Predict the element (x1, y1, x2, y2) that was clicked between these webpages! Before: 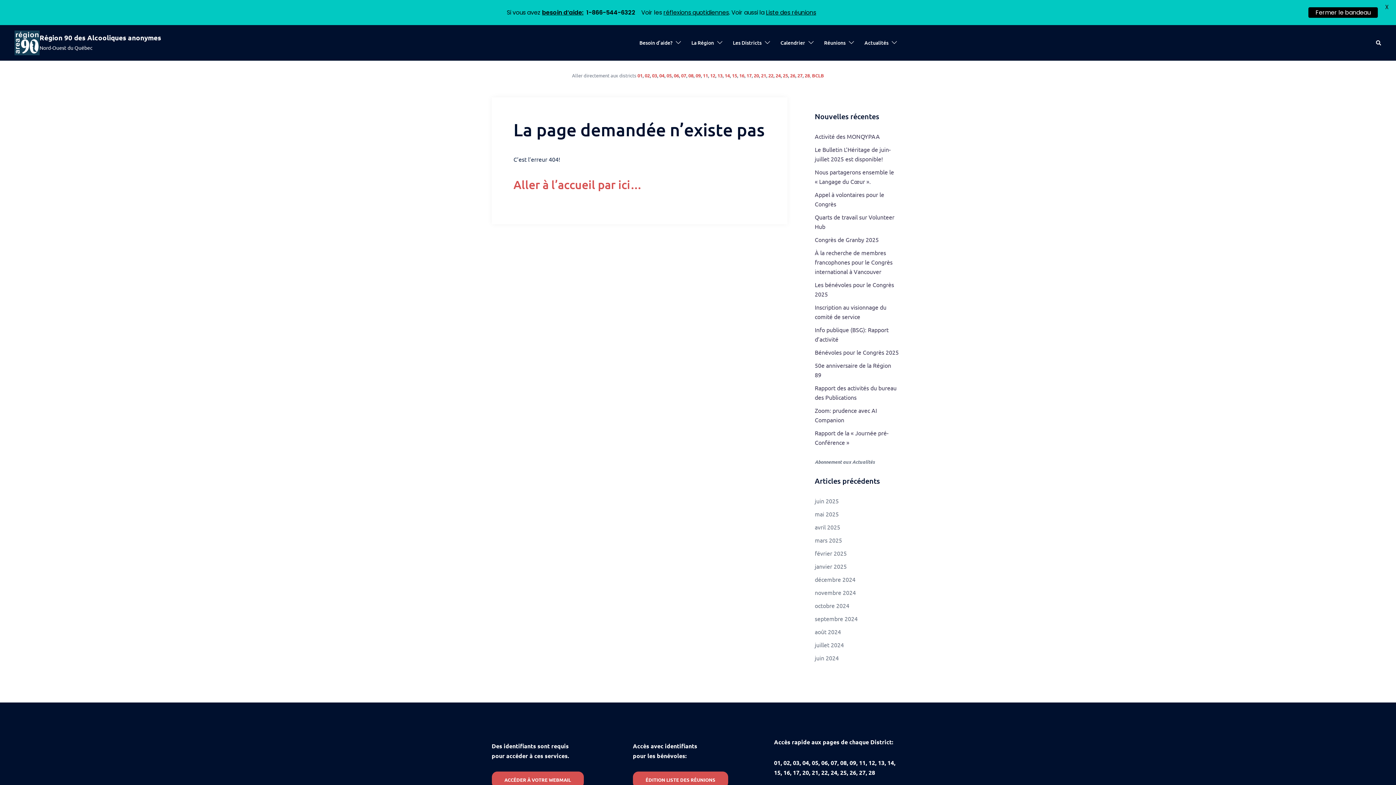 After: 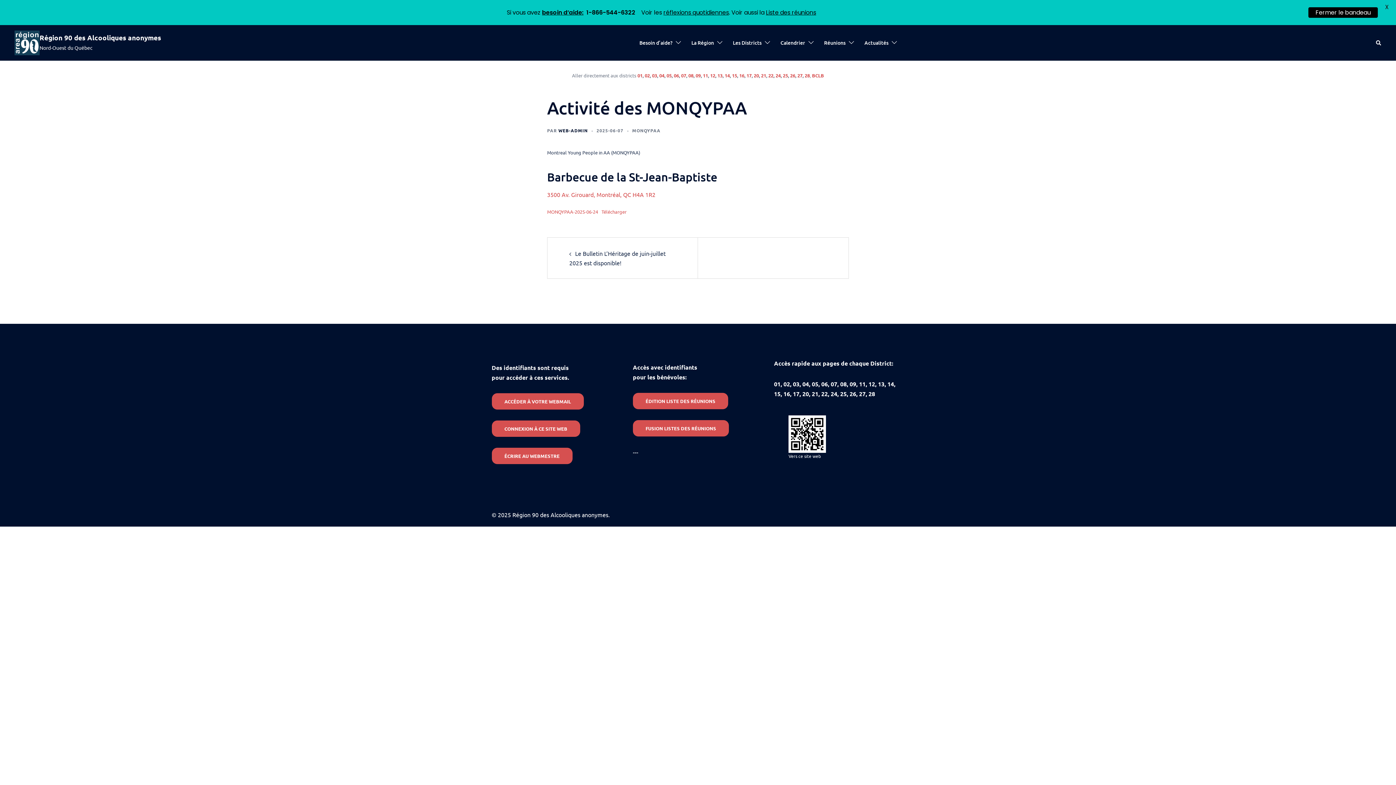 Action: label: Activité des MONQYPAA bbox: (815, 131, 880, 139)